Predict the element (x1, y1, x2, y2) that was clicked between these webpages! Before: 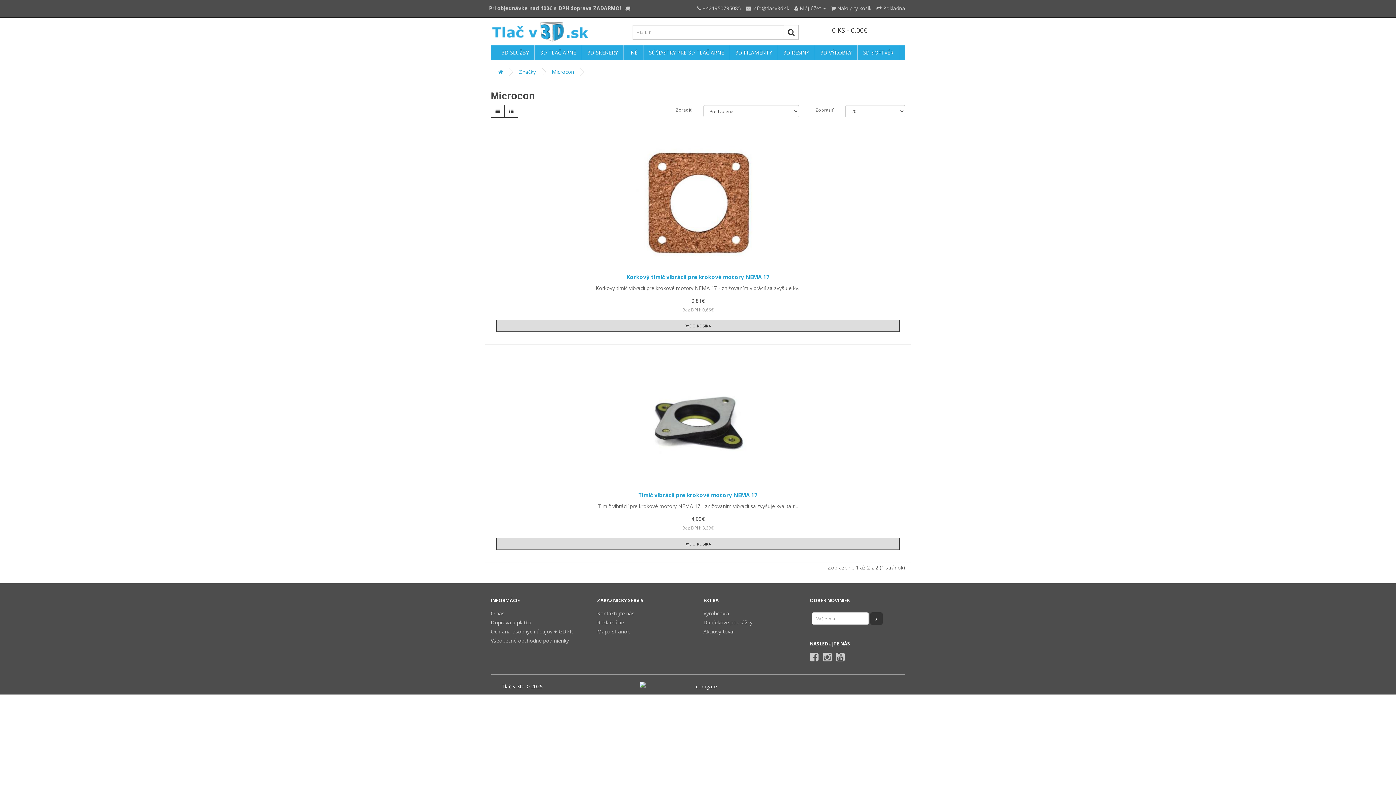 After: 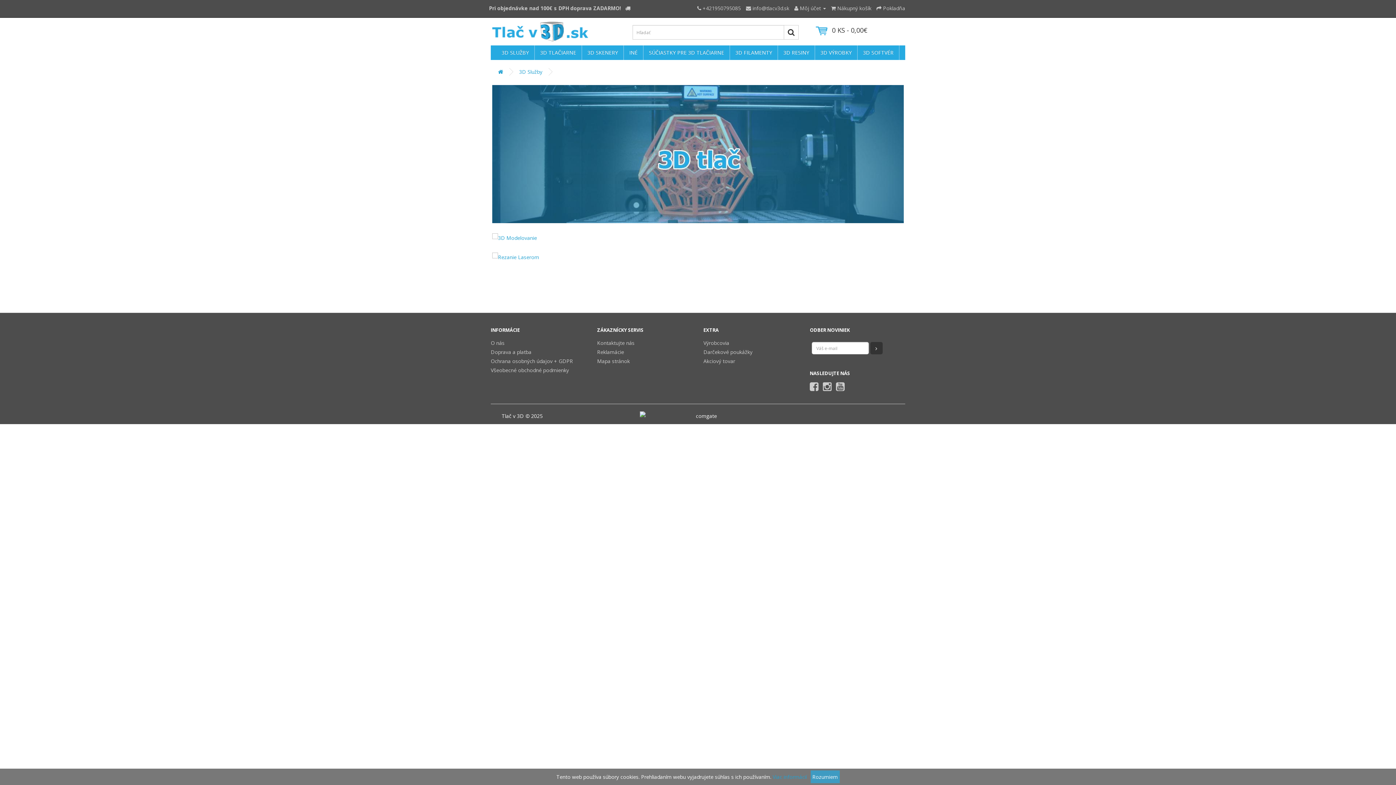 Action: bbox: (496, 45, 534, 60) label: 3D SLUŽBY